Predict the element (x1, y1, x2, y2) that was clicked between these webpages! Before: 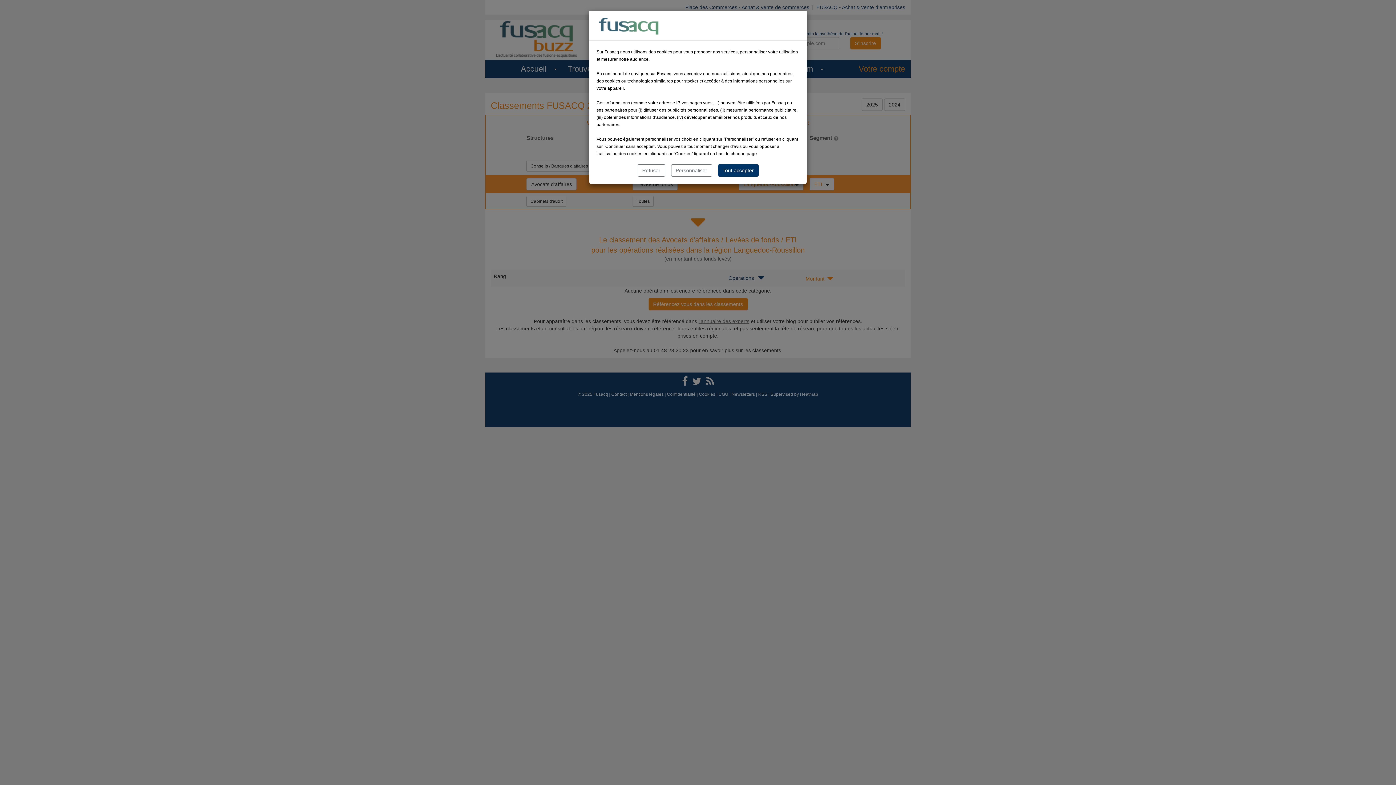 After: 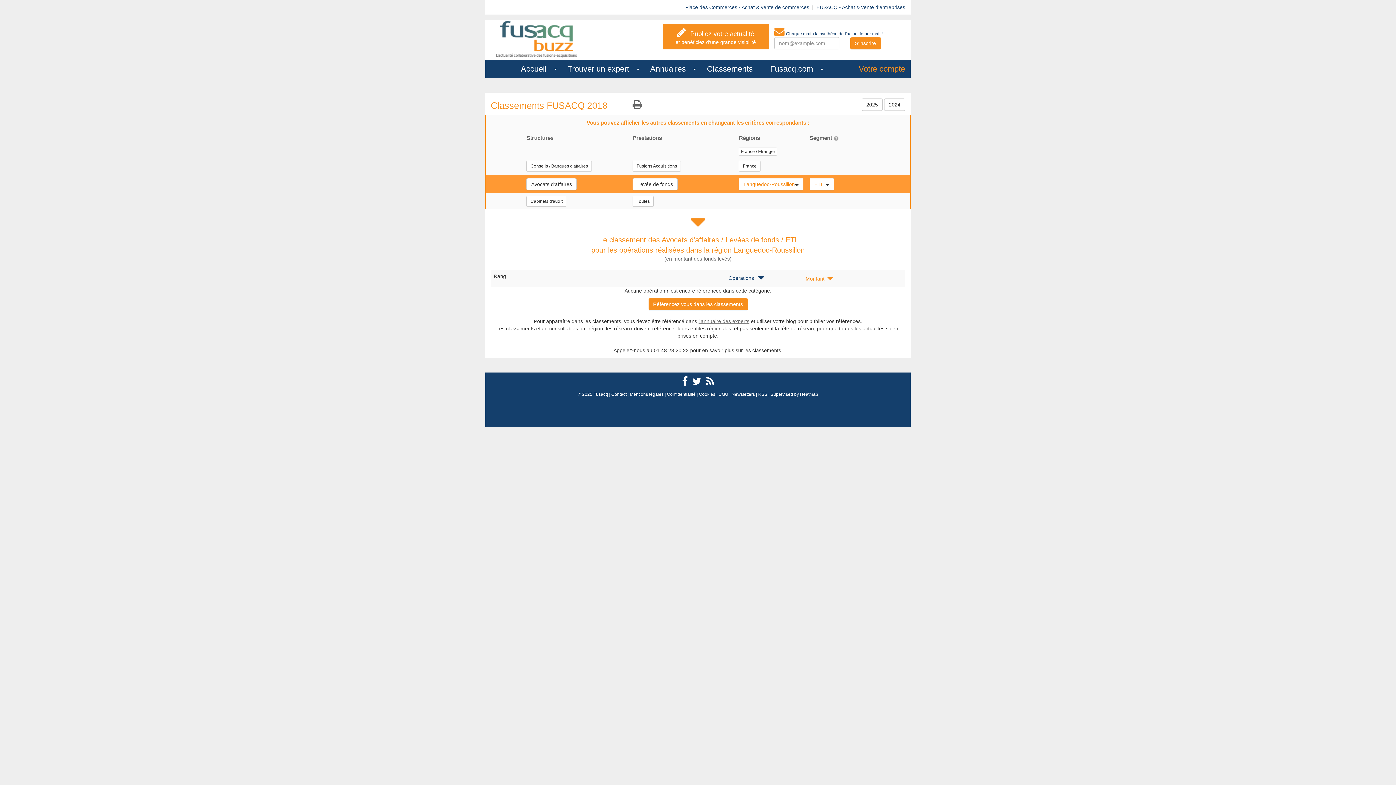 Action: label: Tout accepter bbox: (718, 164, 758, 176)